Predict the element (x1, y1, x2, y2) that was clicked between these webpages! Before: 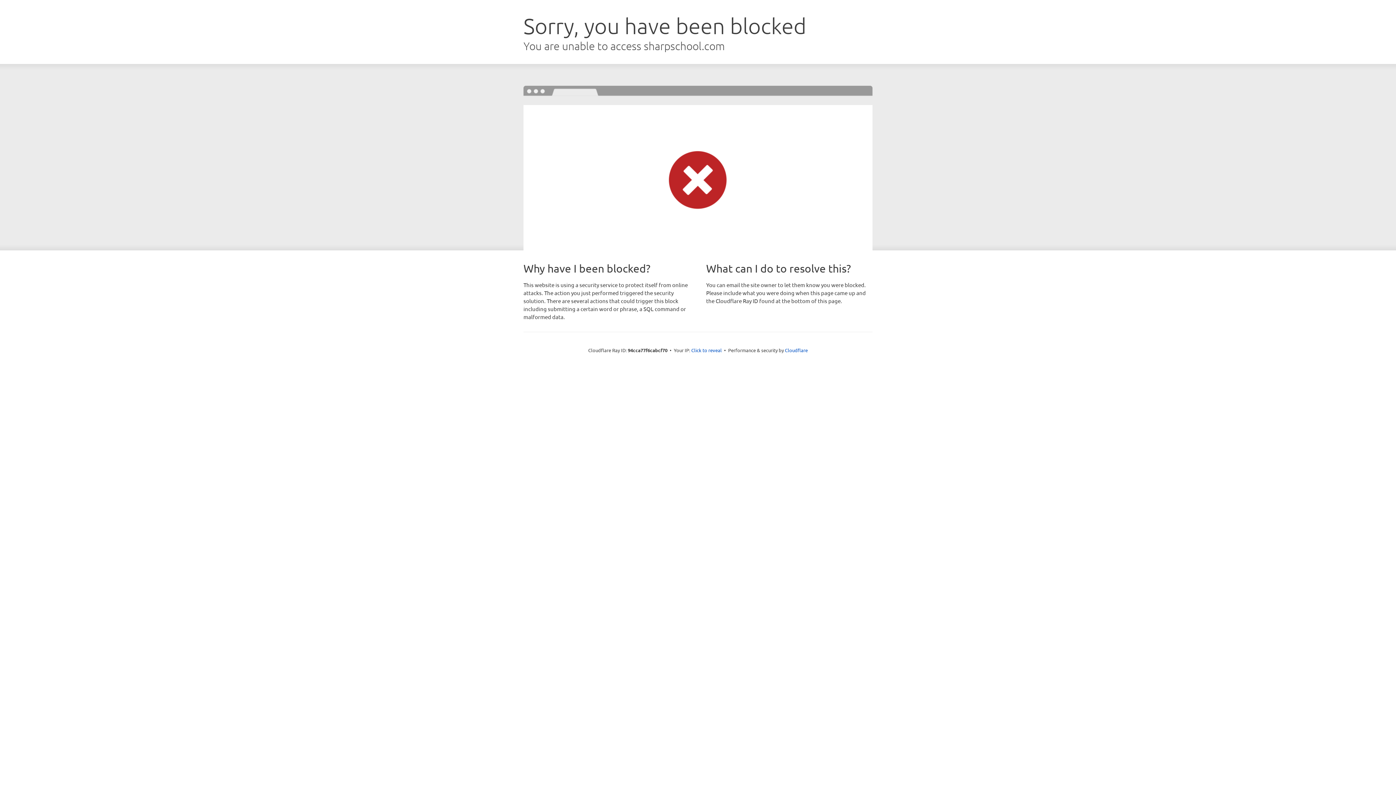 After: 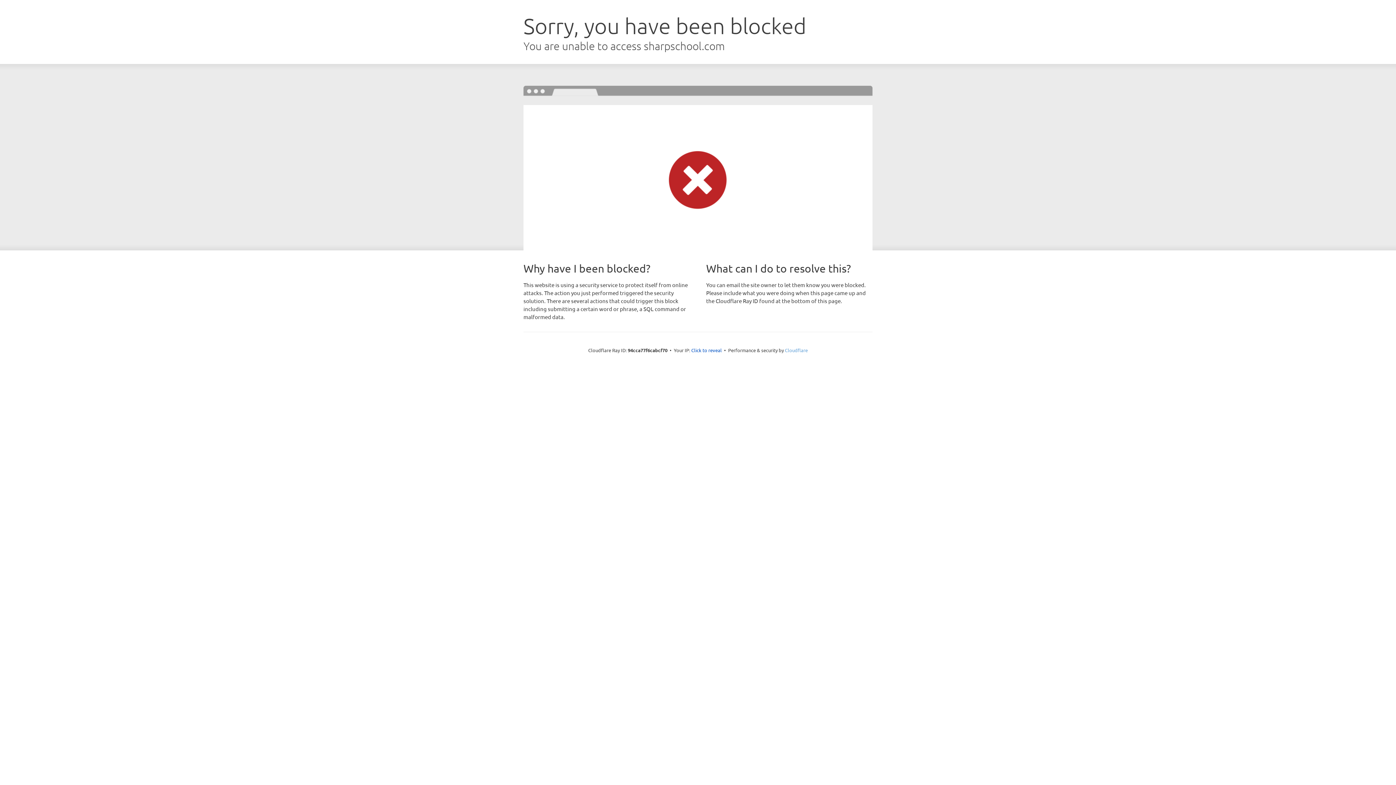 Action: label: Cloudflare bbox: (785, 347, 808, 353)